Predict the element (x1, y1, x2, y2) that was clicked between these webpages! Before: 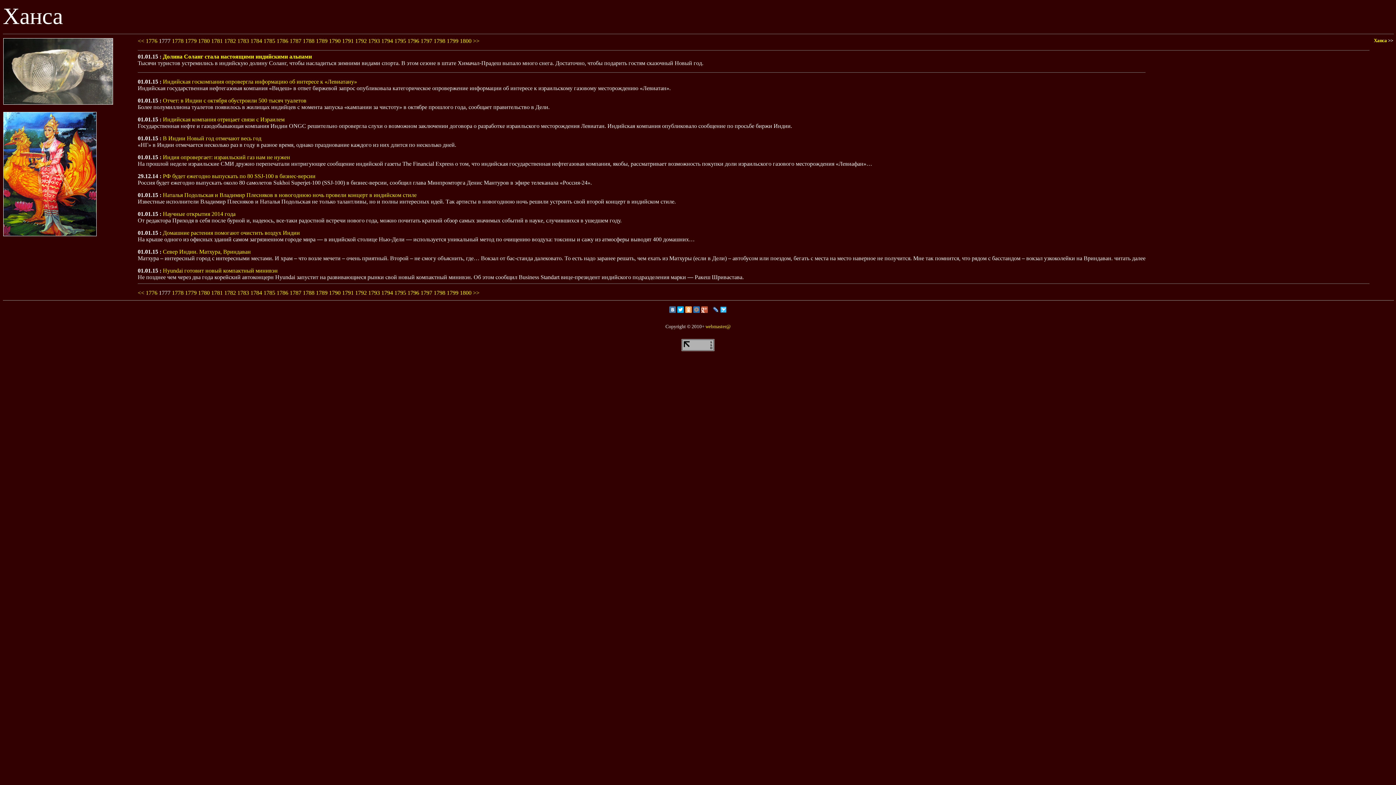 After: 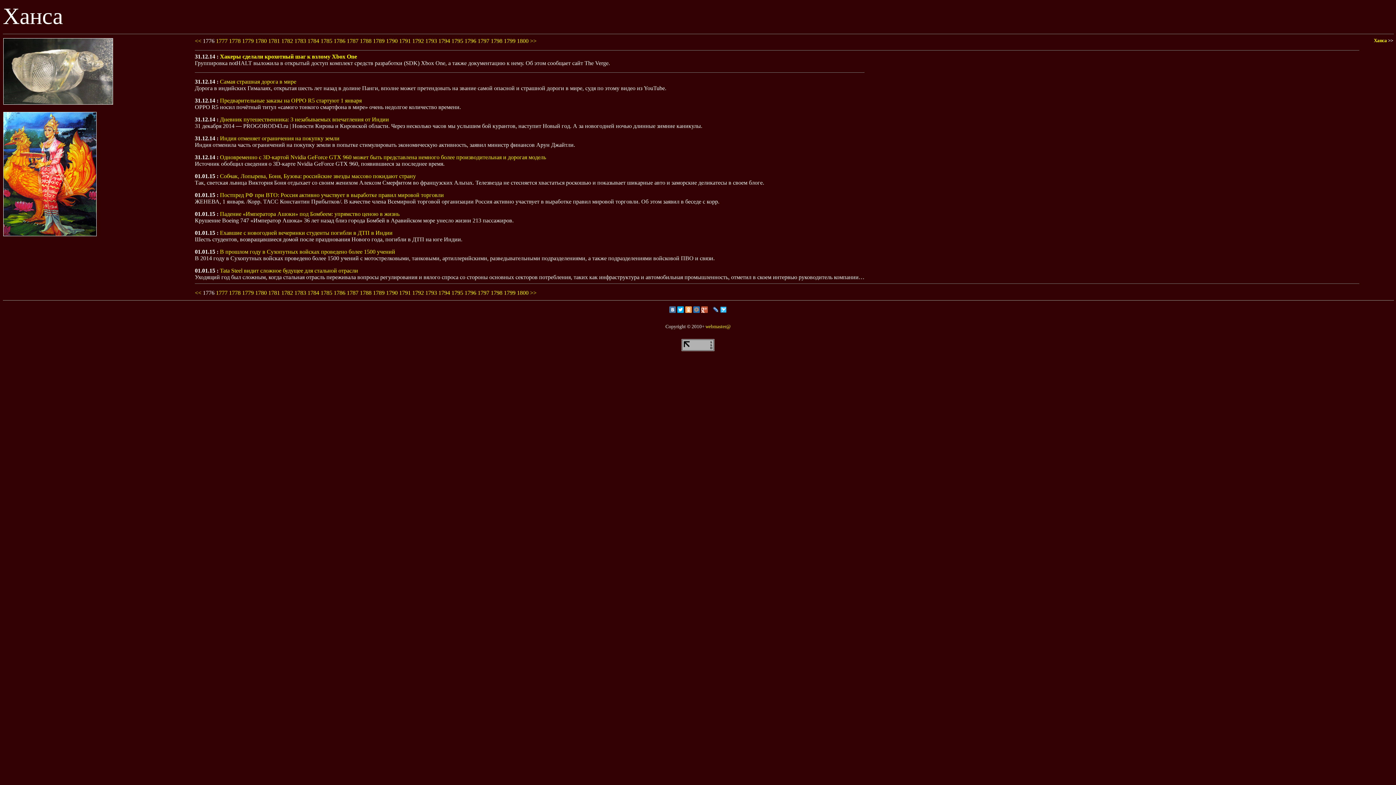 Action: bbox: (145, 289, 157, 296) label: 1776